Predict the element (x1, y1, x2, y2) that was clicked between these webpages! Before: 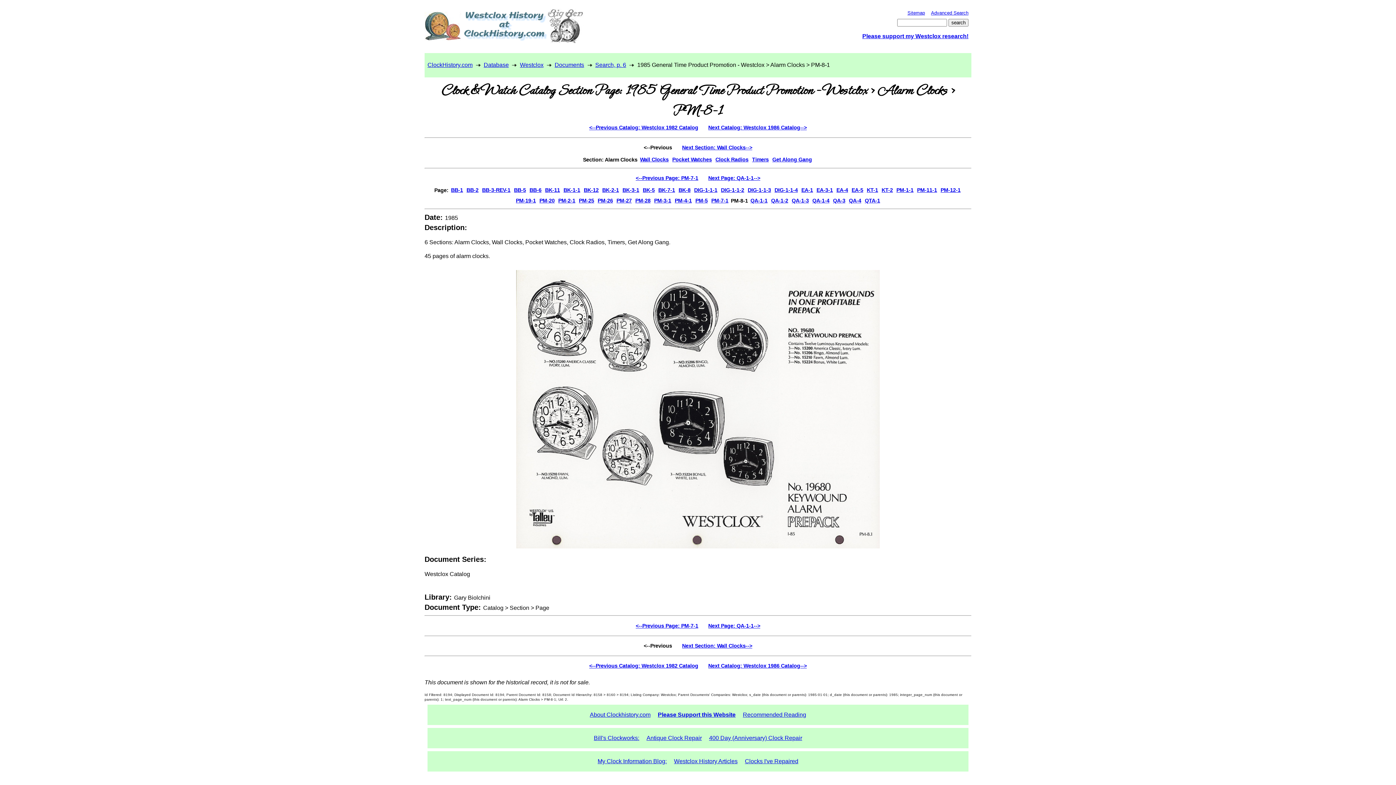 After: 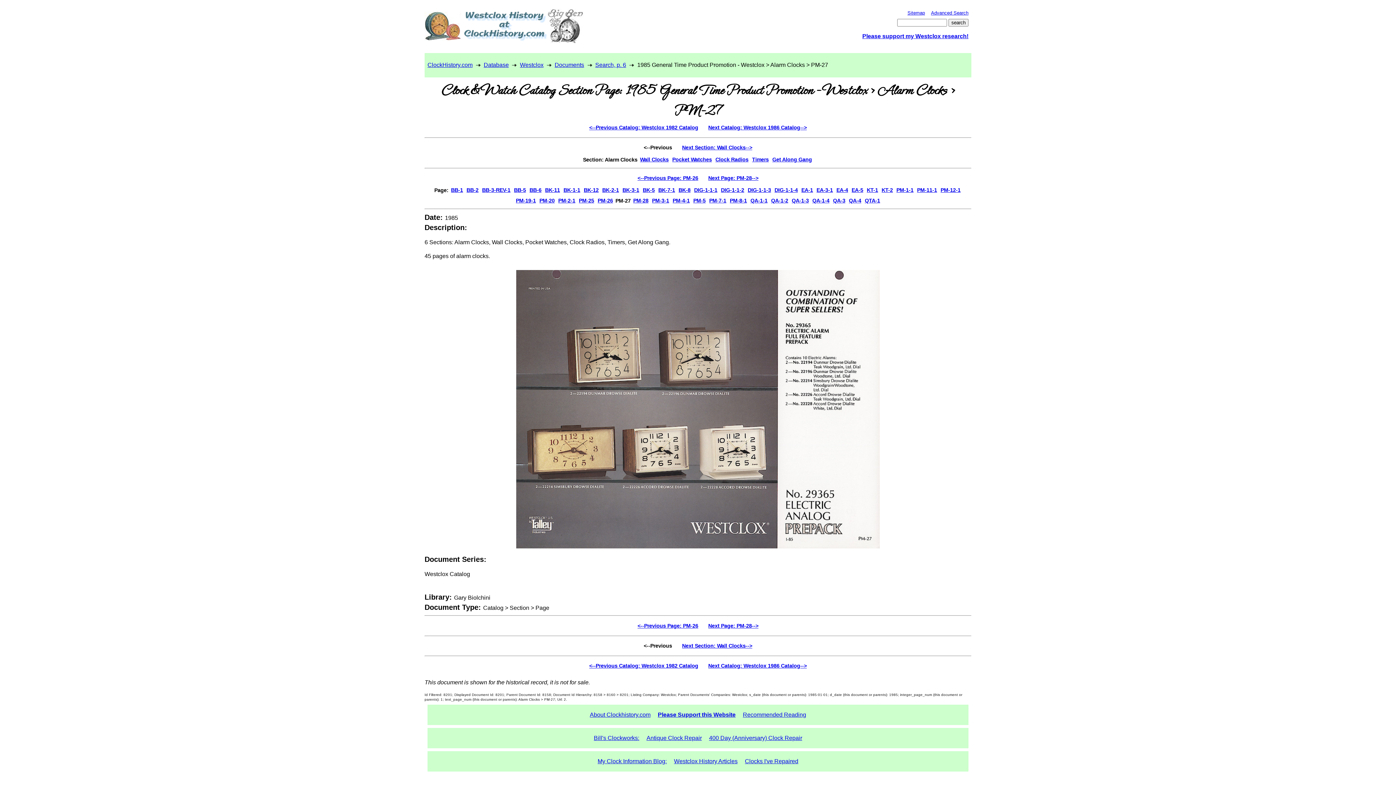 Action: bbox: (615, 195, 633, 205) label: PM-27